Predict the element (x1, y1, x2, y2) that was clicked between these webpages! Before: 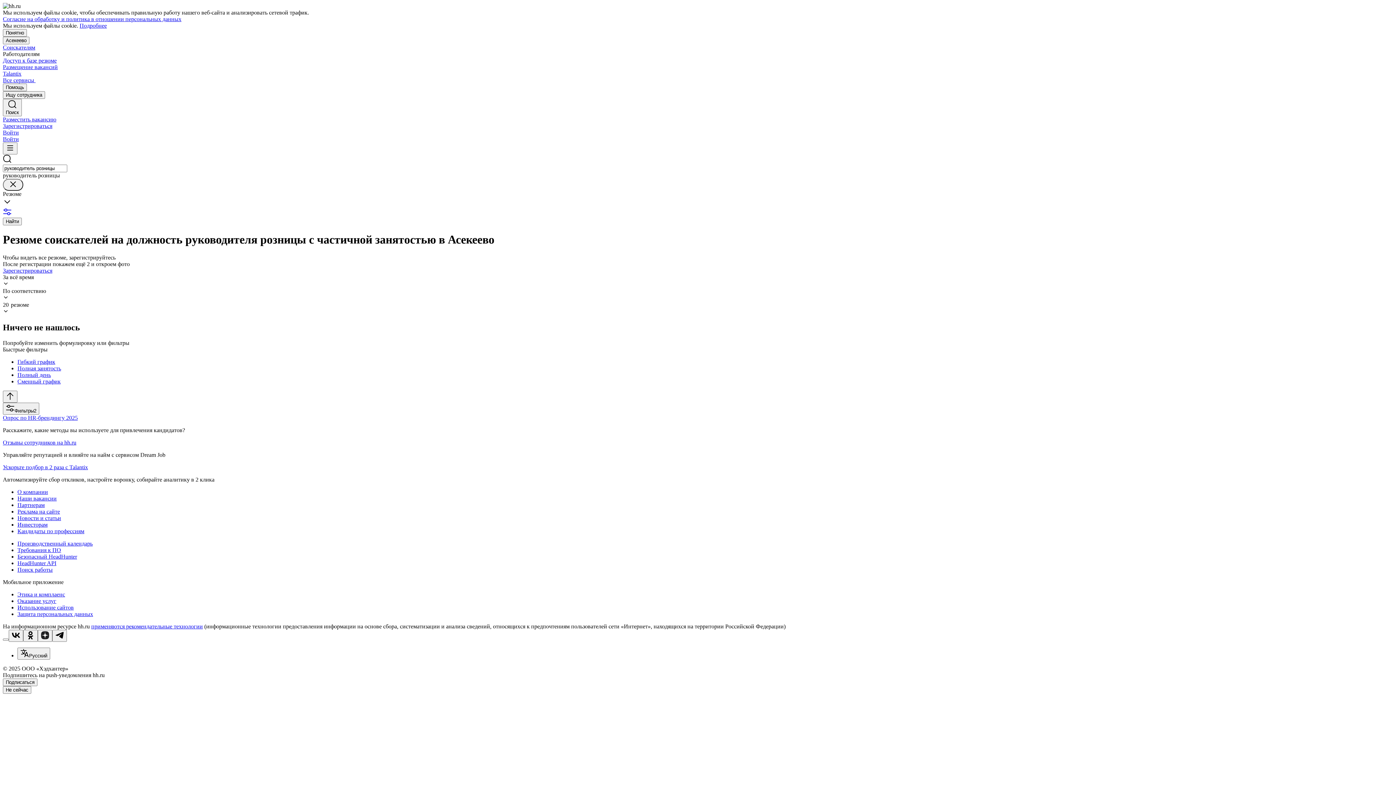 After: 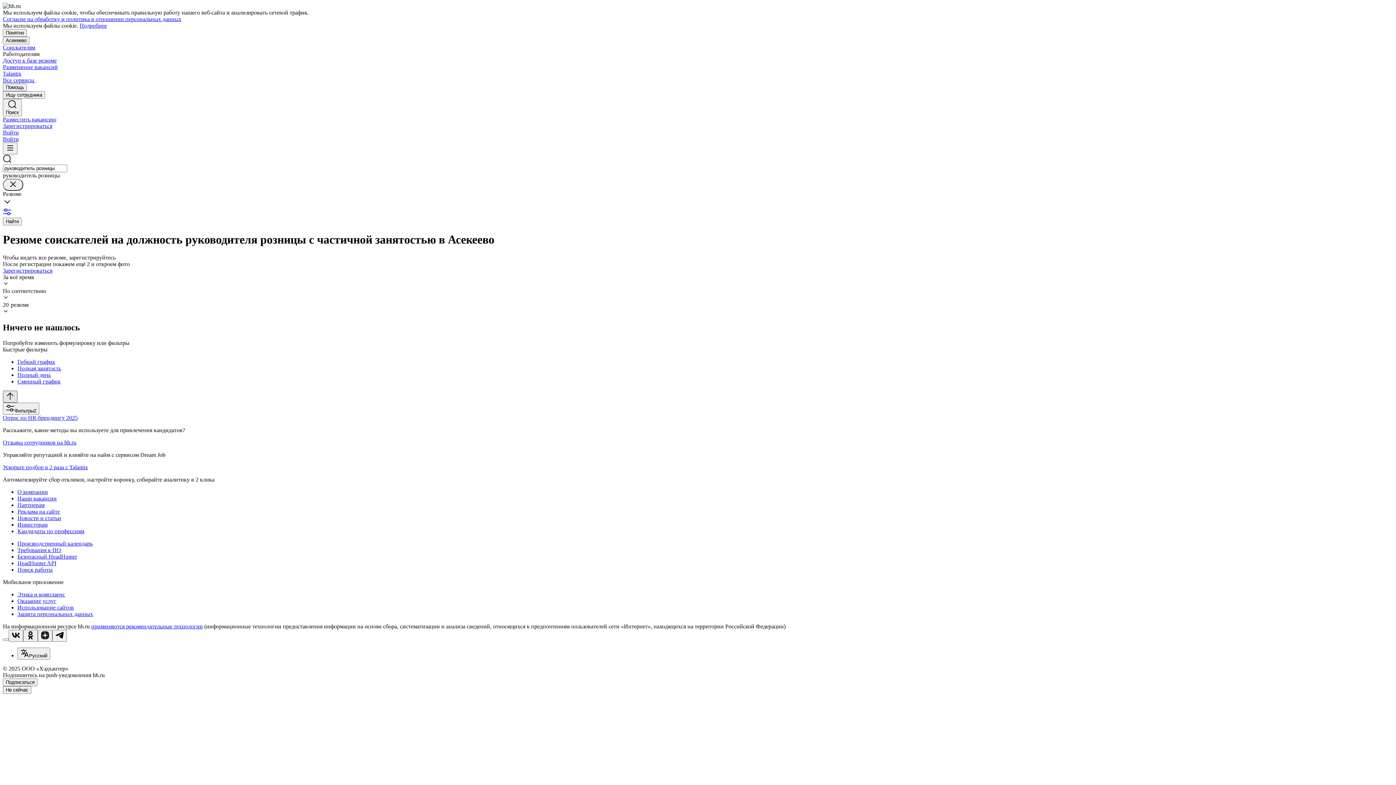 Action: bbox: (2, 390, 17, 402)